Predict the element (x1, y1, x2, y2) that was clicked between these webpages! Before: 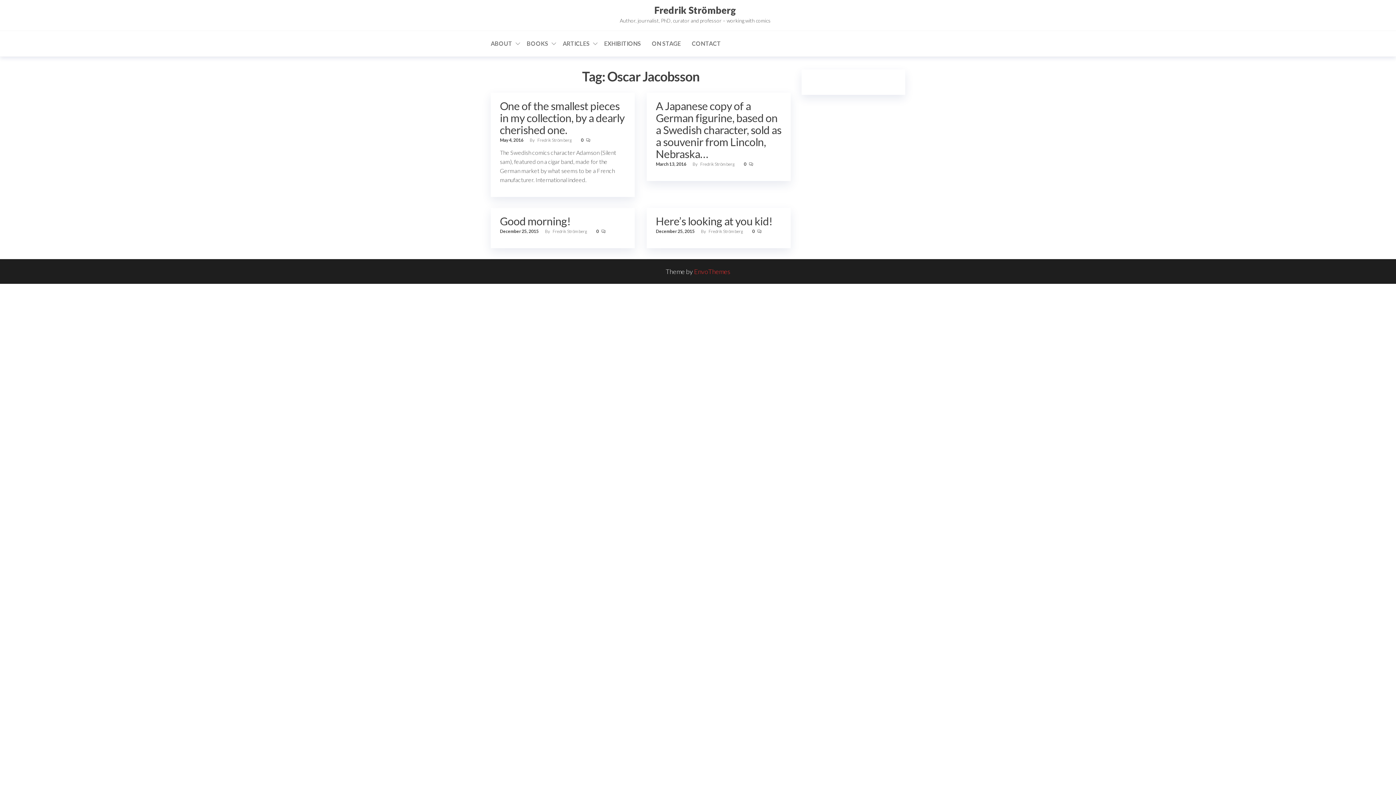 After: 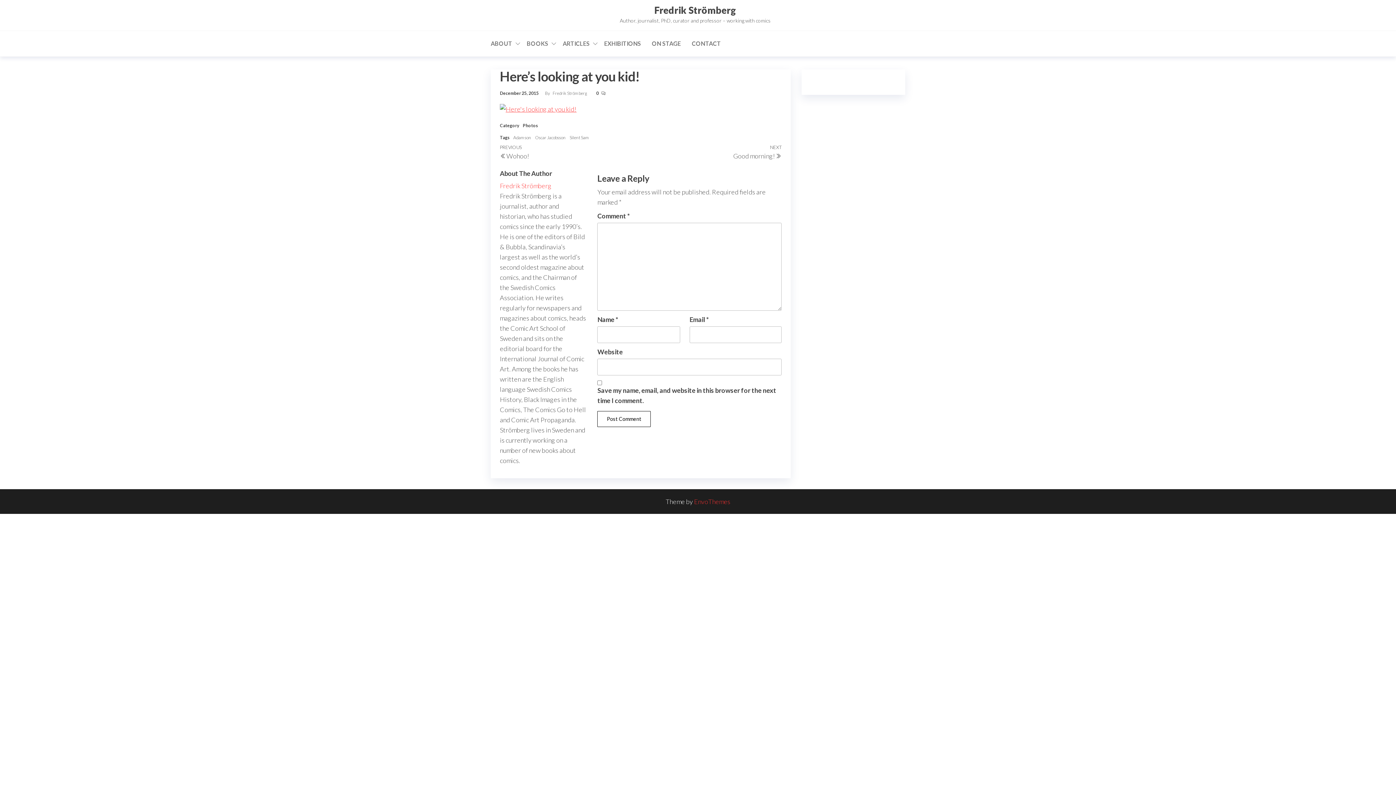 Action: bbox: (656, 214, 772, 227) label: Here’s looking at you kid!